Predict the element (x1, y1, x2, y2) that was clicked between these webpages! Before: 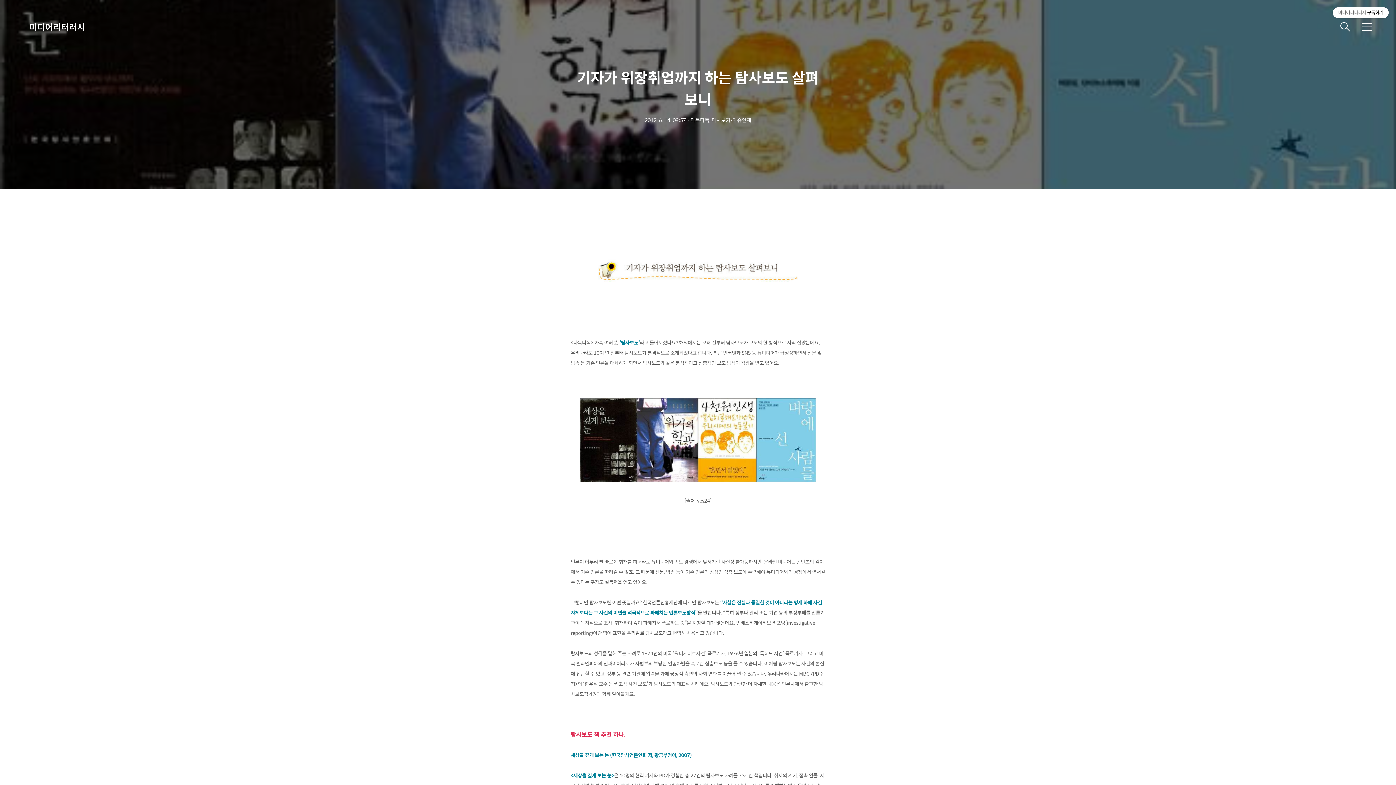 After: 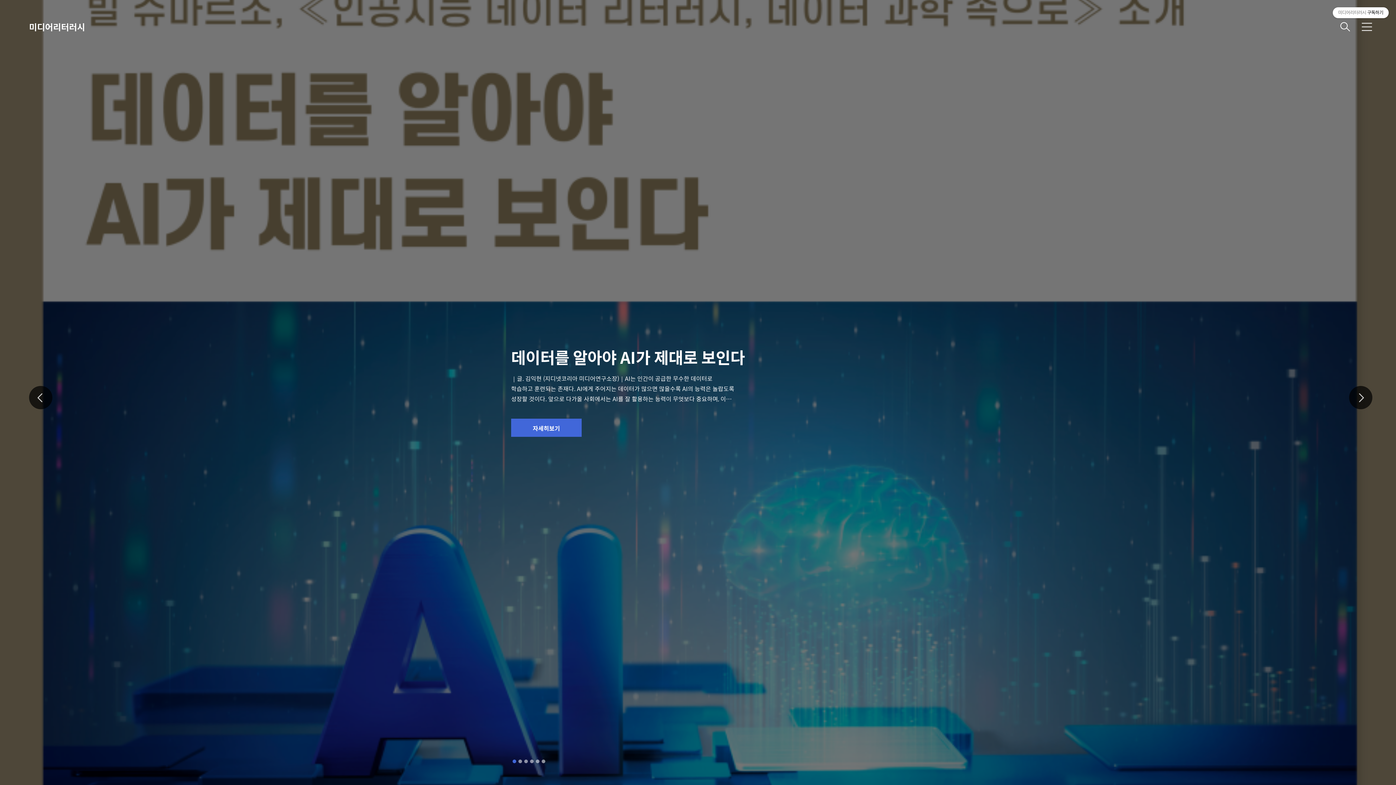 Action: label: 미디어리터러시 bbox: (29, 21, 101, 32)